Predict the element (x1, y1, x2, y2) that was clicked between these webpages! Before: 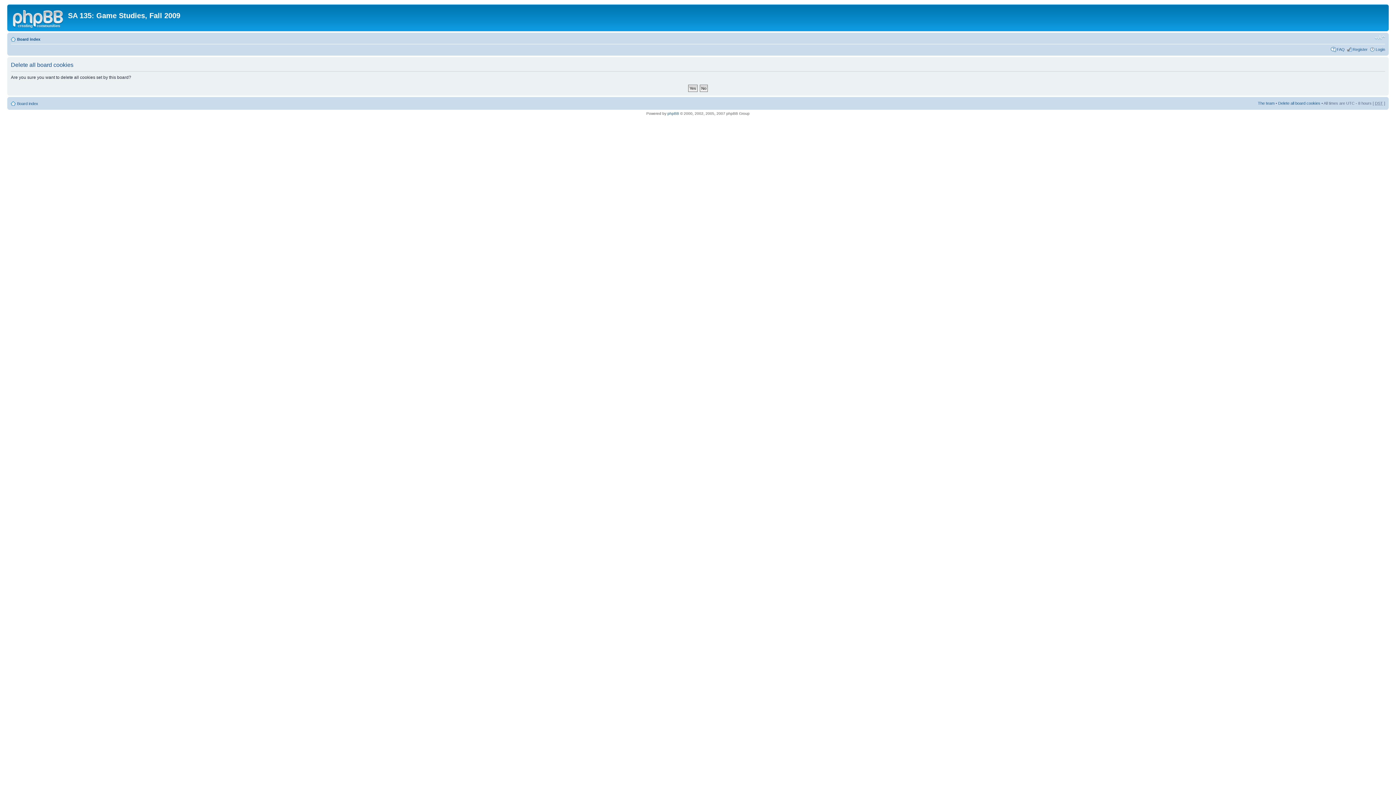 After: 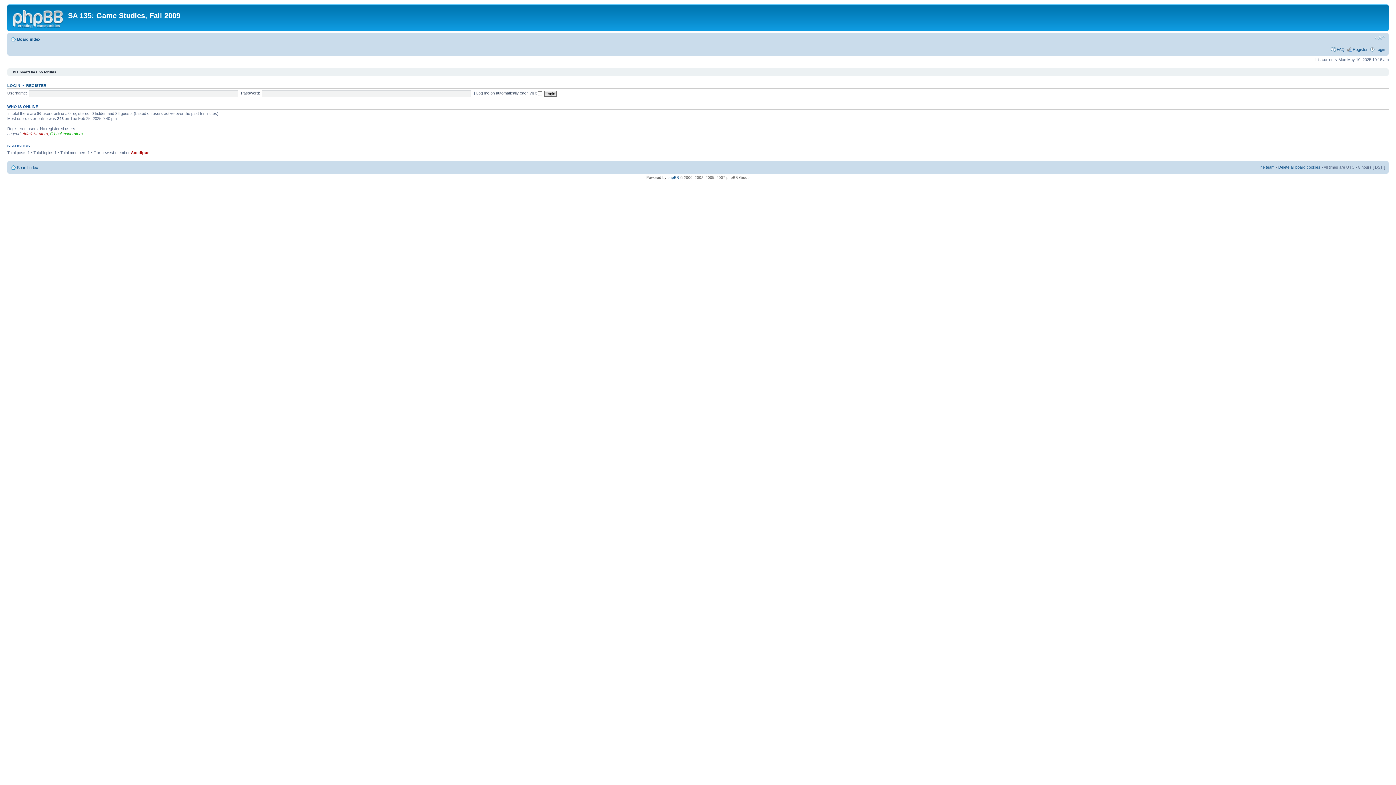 Action: bbox: (9, 6, 68, 29)